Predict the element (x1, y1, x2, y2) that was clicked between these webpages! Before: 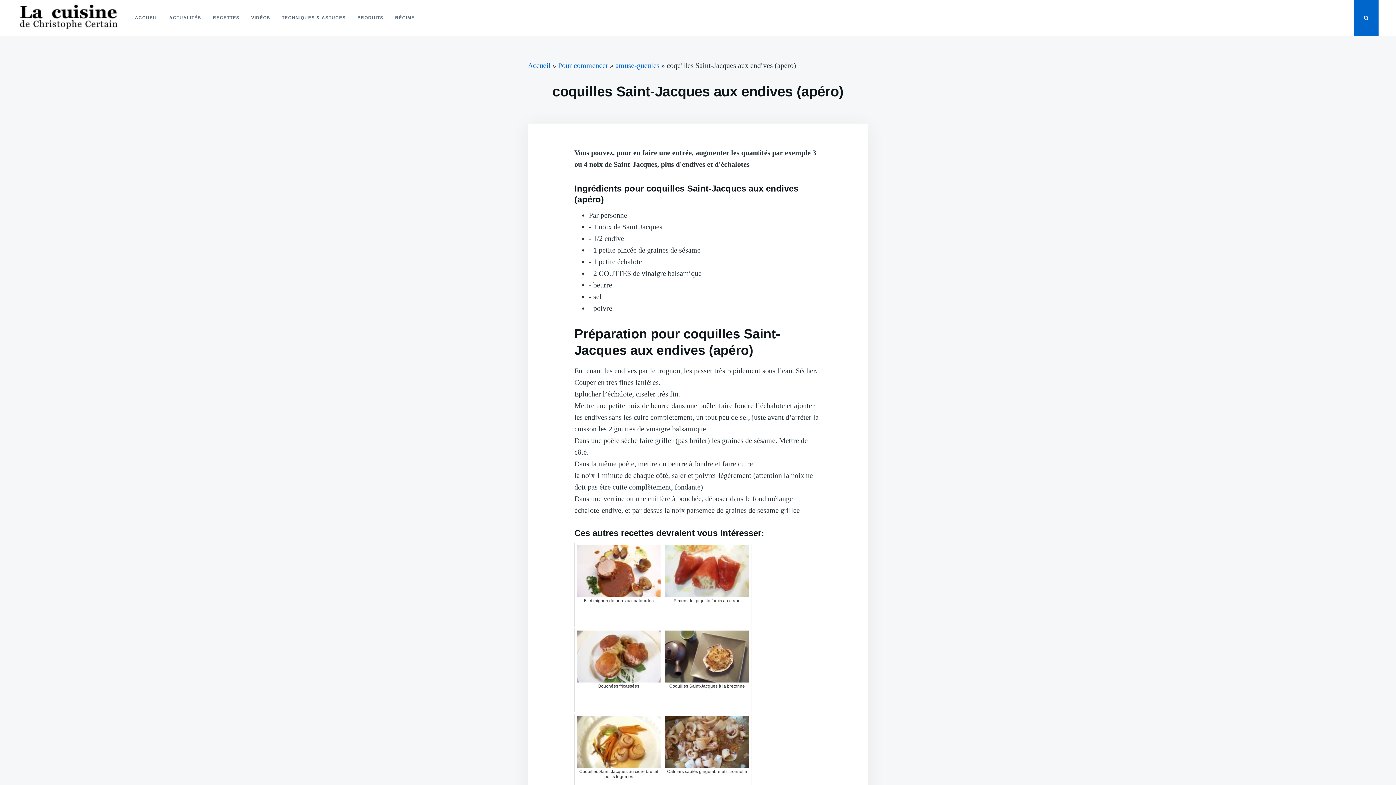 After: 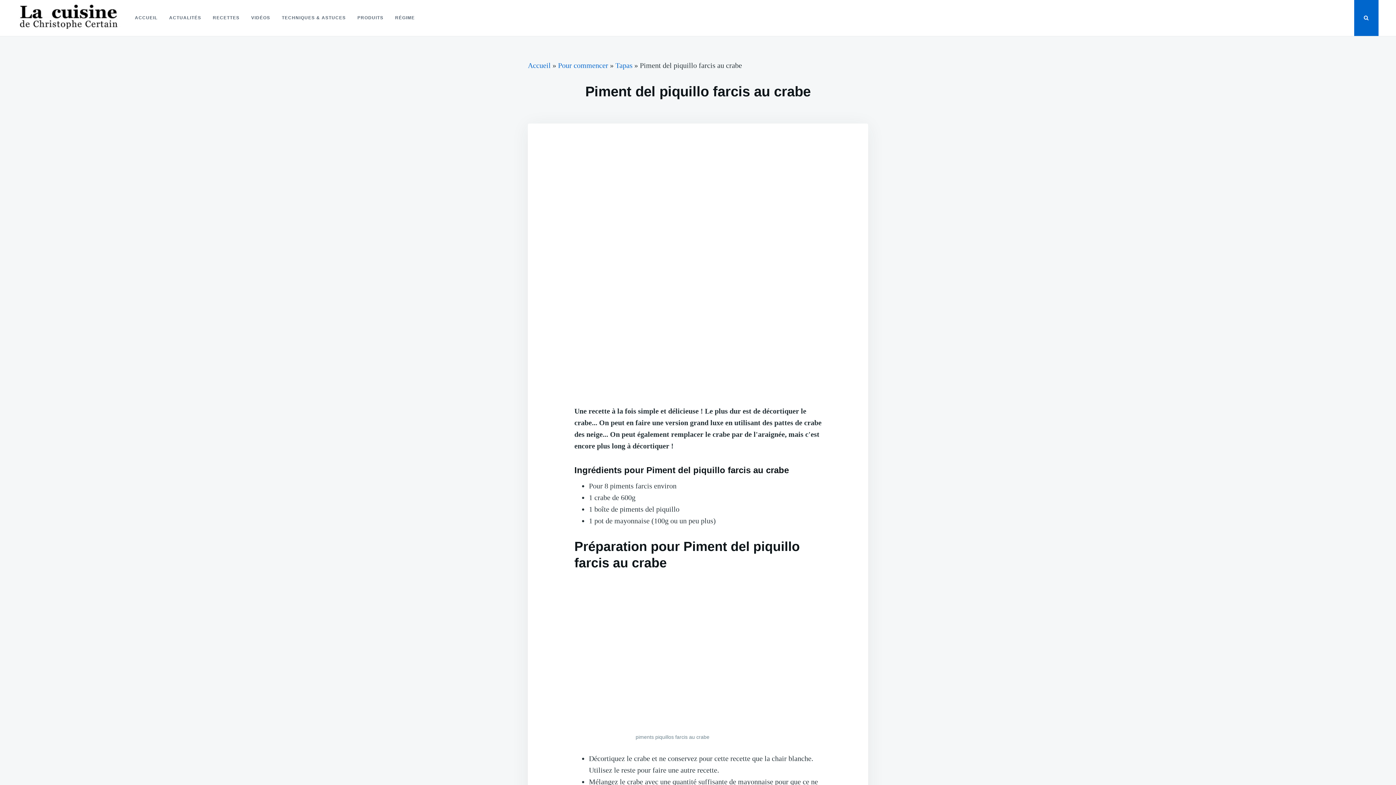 Action: label: Piment del piquillo farcis au crabe bbox: (662, 543, 751, 626)